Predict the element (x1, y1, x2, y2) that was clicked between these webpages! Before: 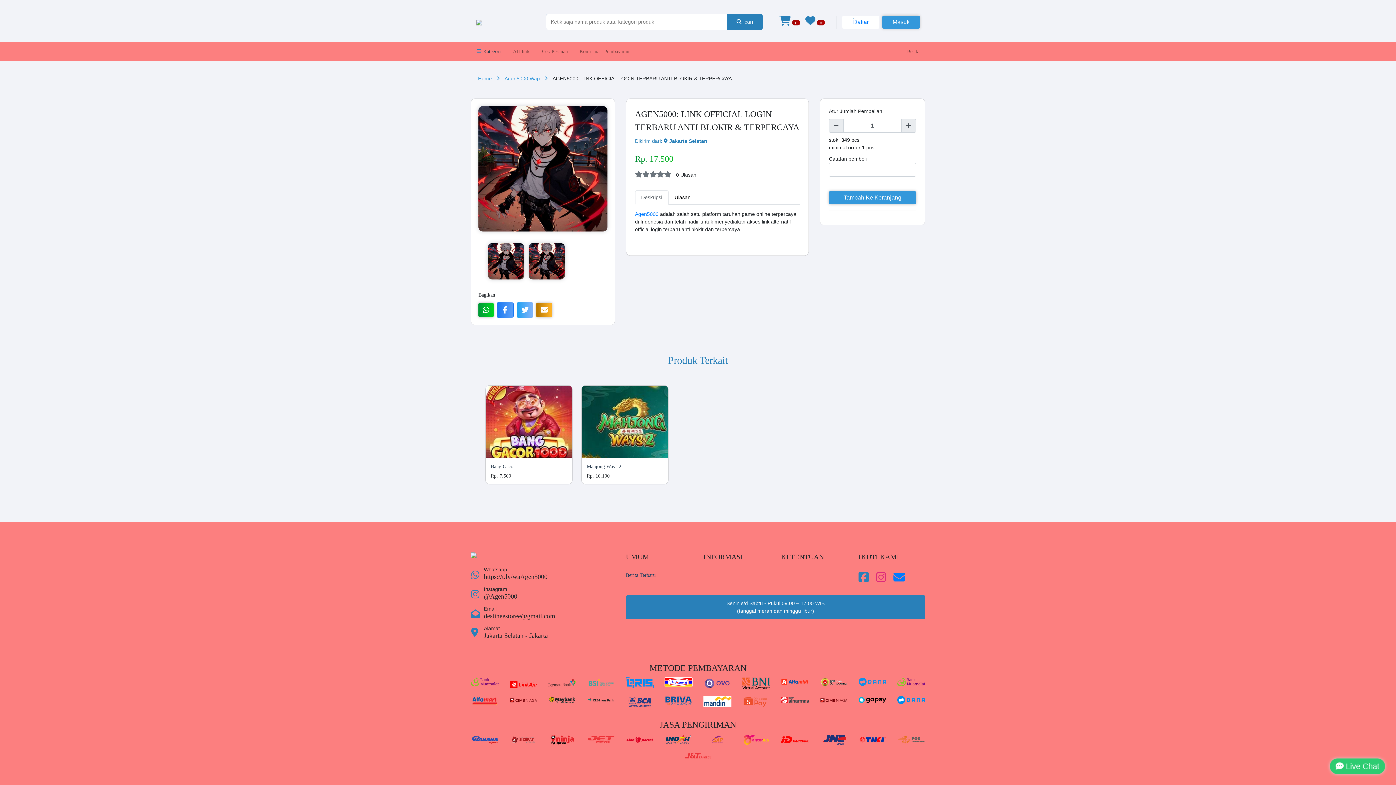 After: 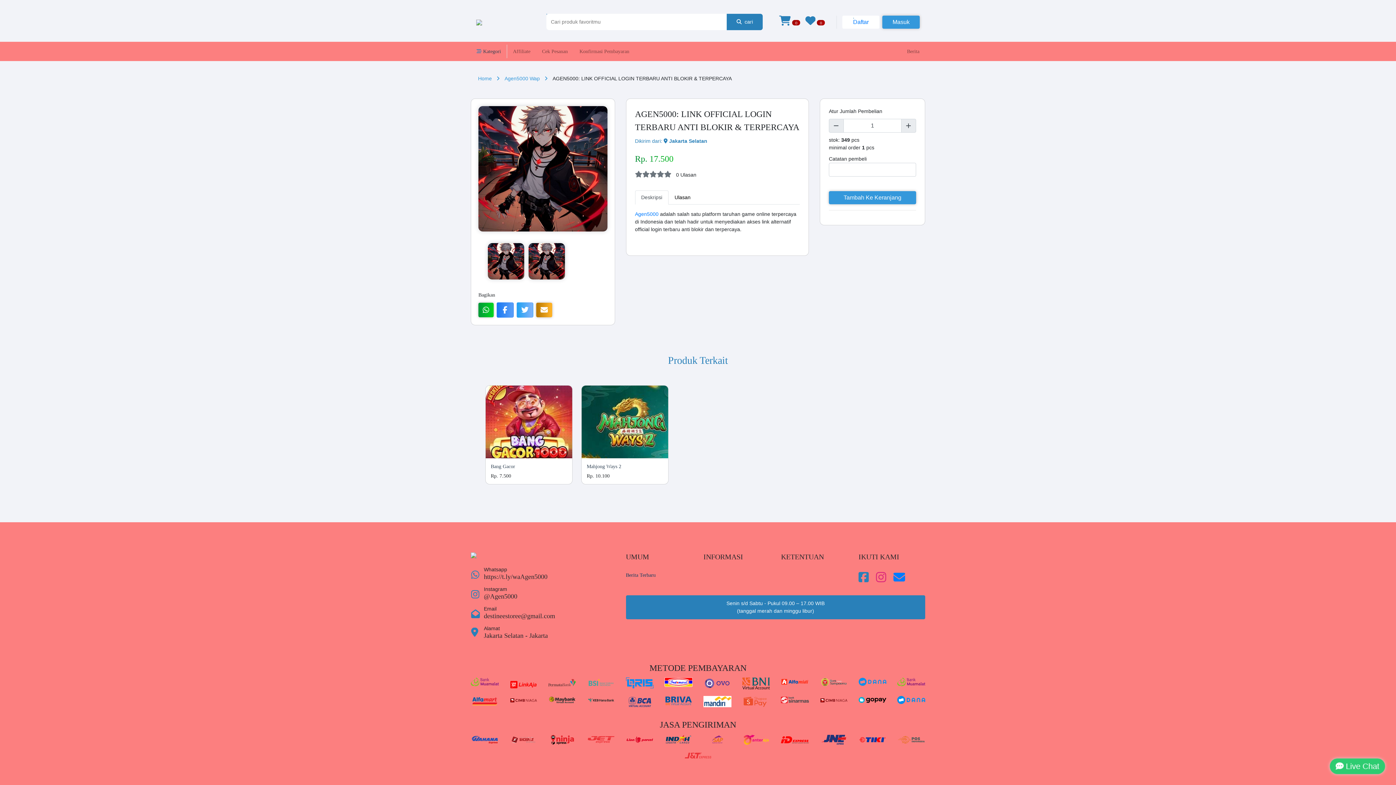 Action: bbox: (504, 75, 552, 81) label: Agen5000 Wap  